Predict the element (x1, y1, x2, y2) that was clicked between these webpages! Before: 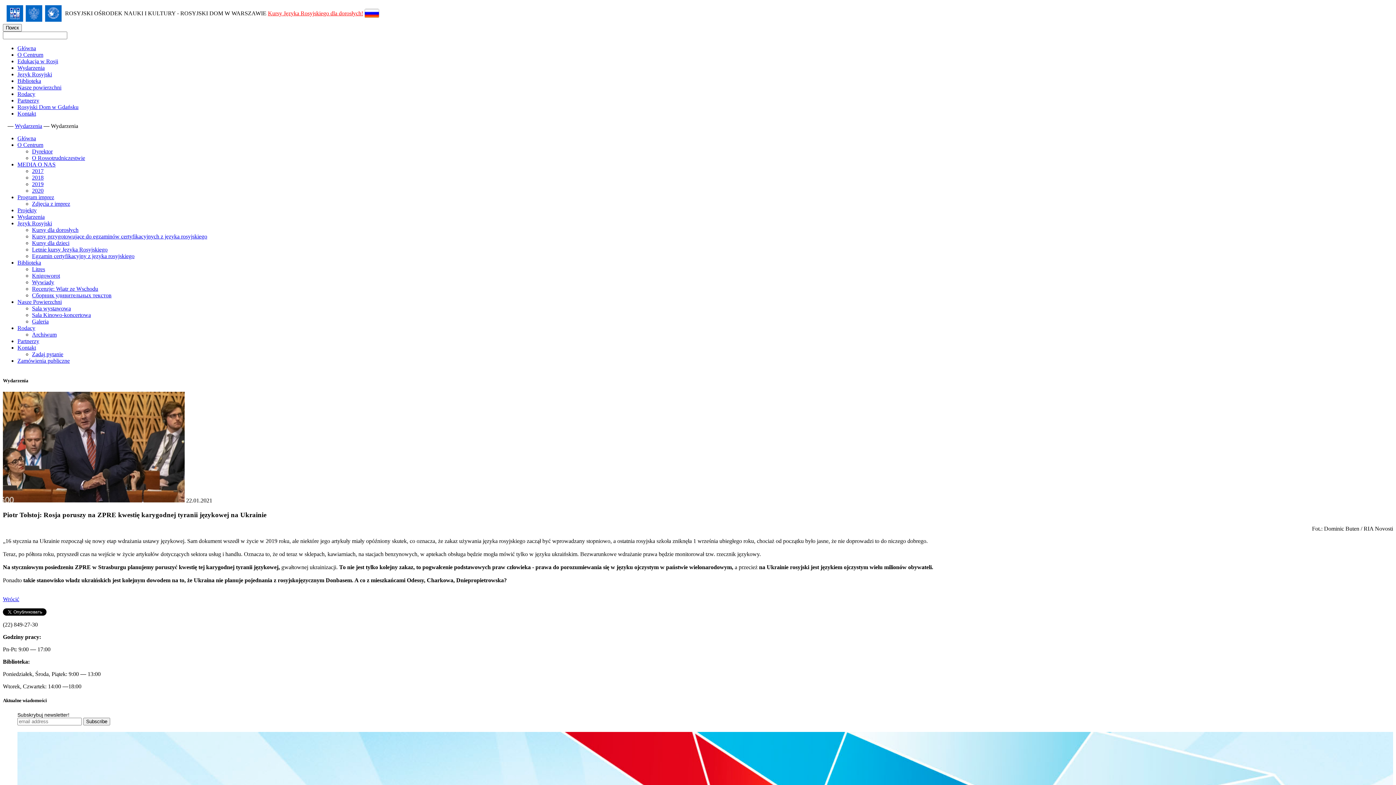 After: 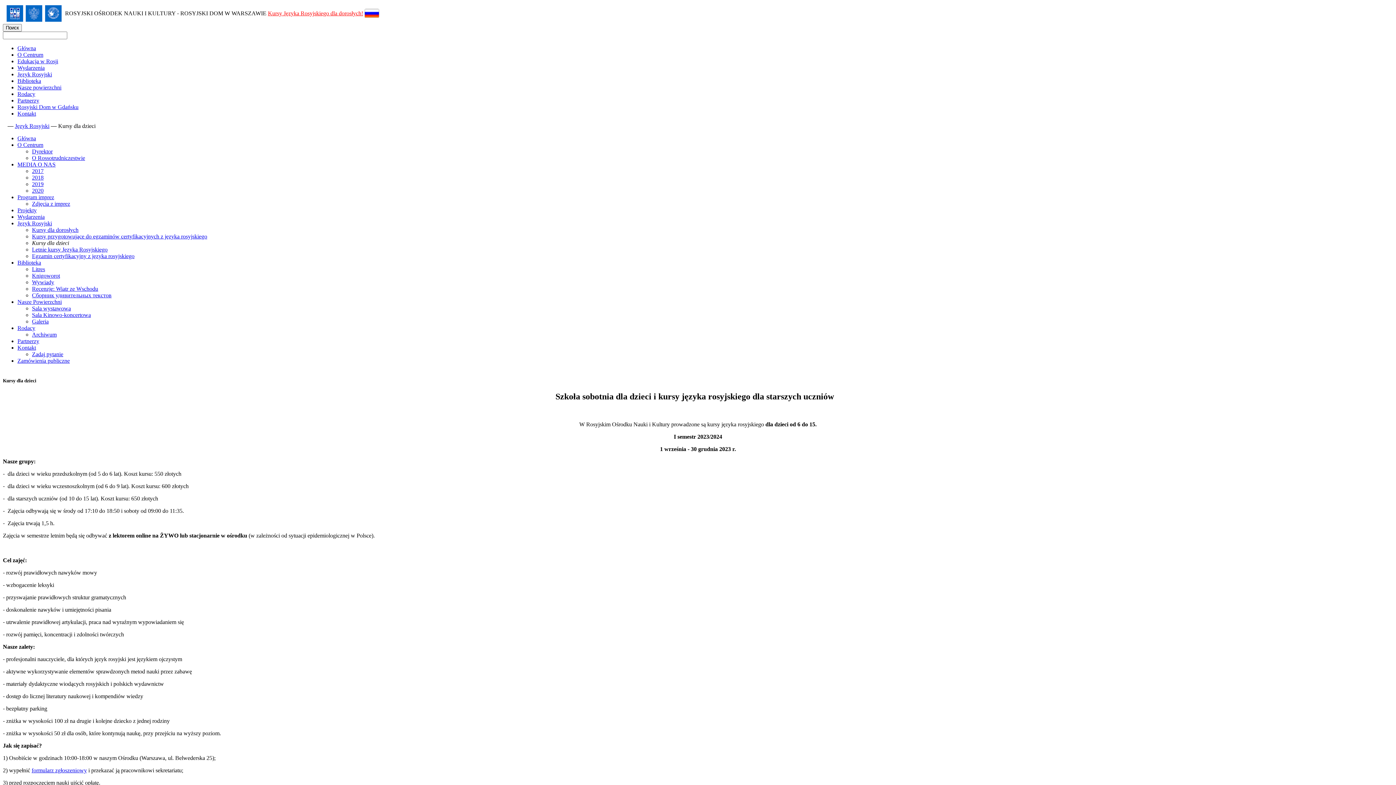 Action: label: Kursy dla dzieci bbox: (32, 240, 69, 246)